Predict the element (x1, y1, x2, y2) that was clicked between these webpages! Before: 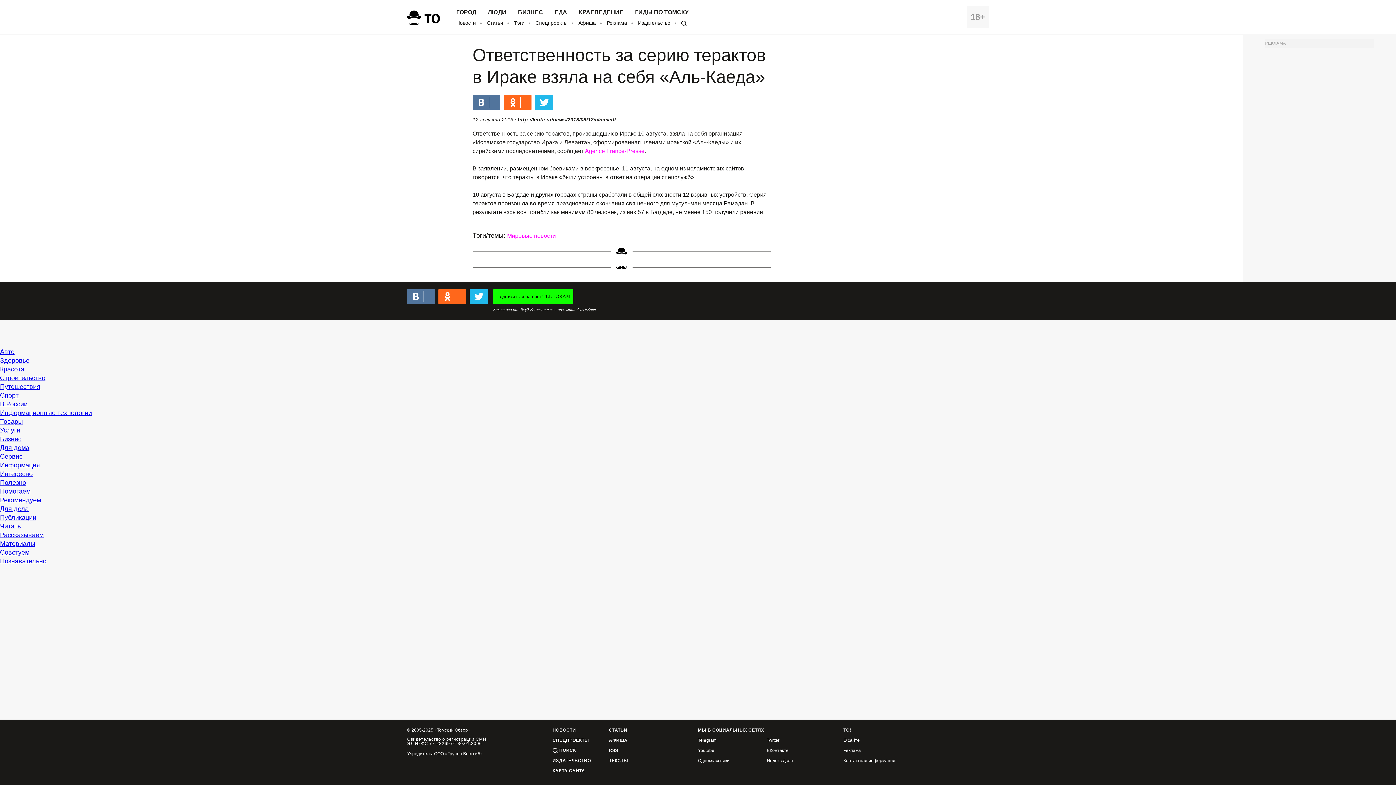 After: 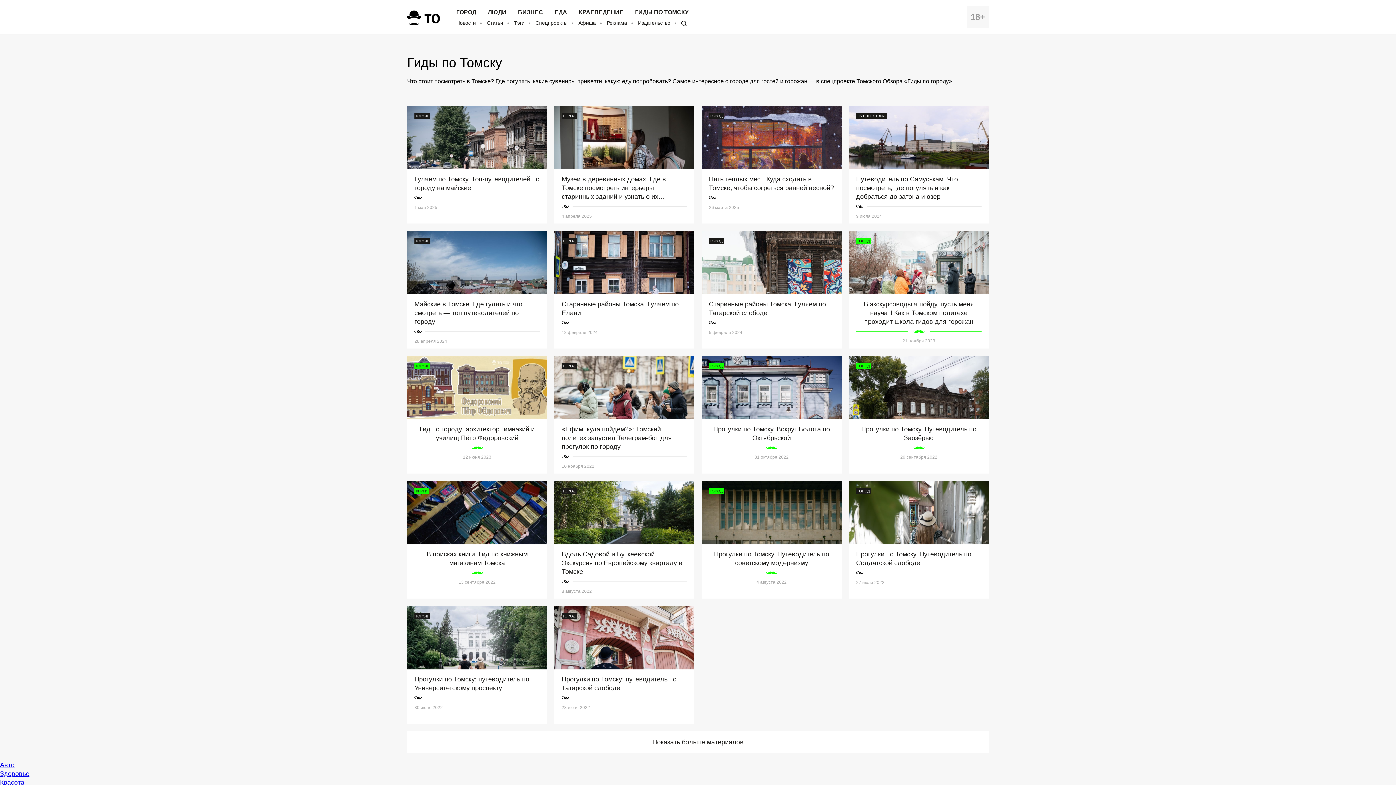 Action: label: ГИДЫ ПО ТОМСКУ bbox: (635, 9, 688, 15)